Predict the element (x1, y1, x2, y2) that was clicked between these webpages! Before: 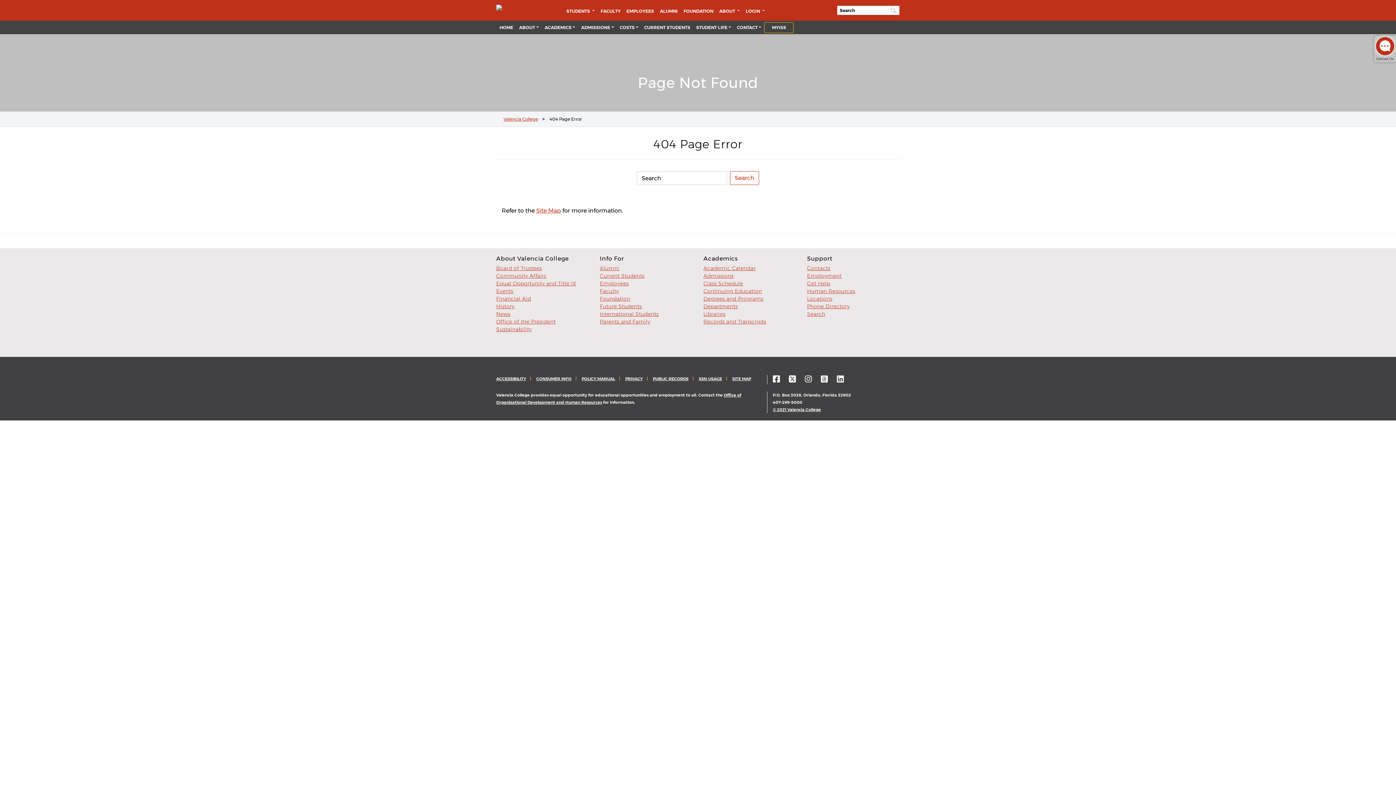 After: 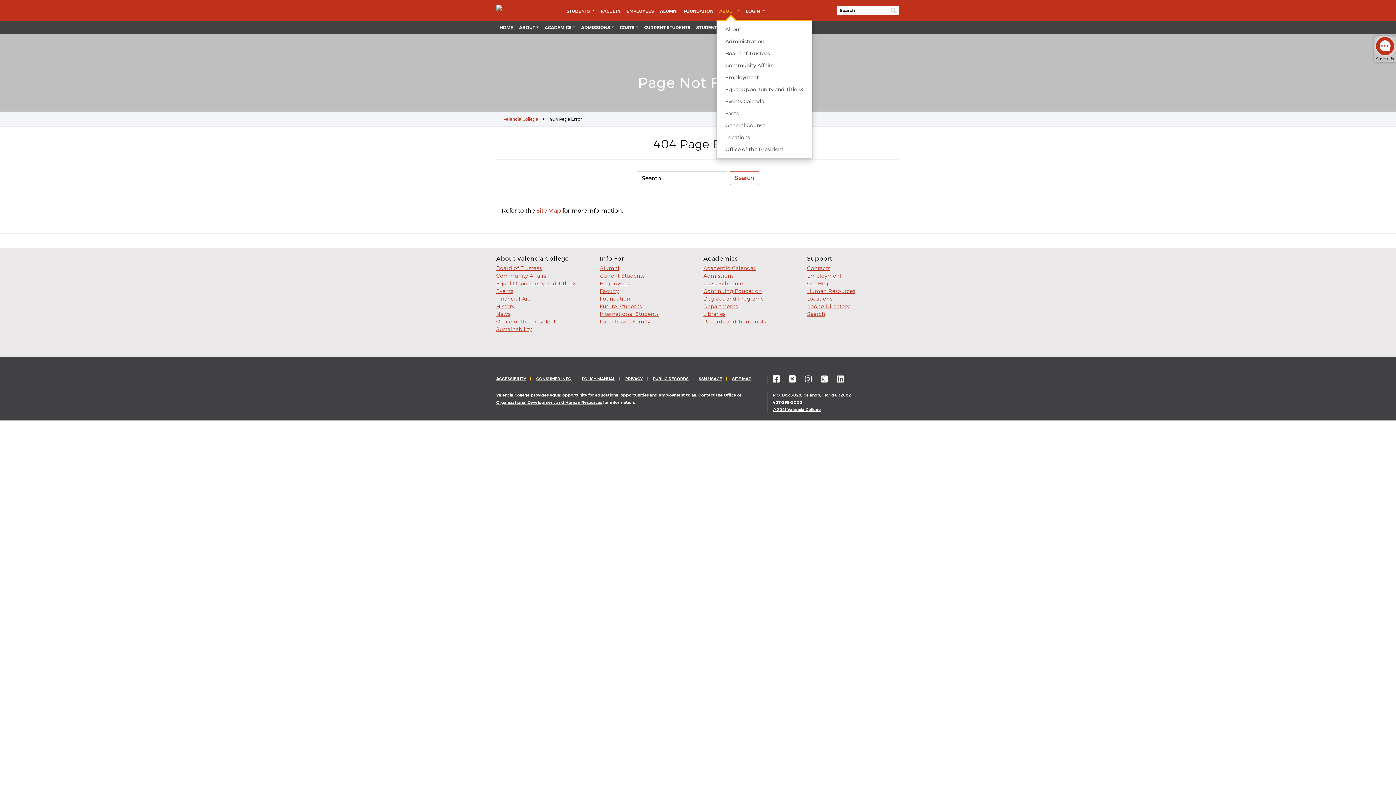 Action: label: ABOUT  bbox: (716, 4, 743, 17)